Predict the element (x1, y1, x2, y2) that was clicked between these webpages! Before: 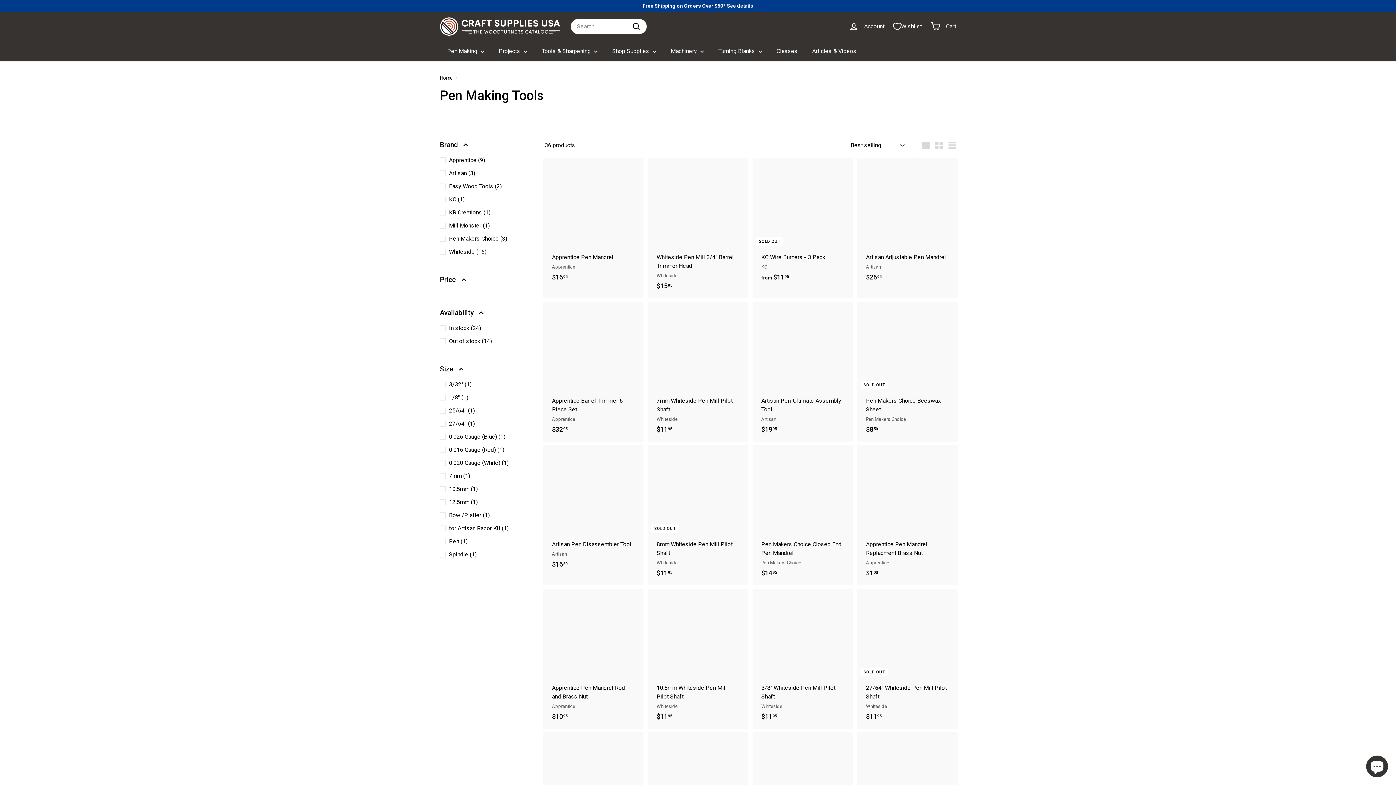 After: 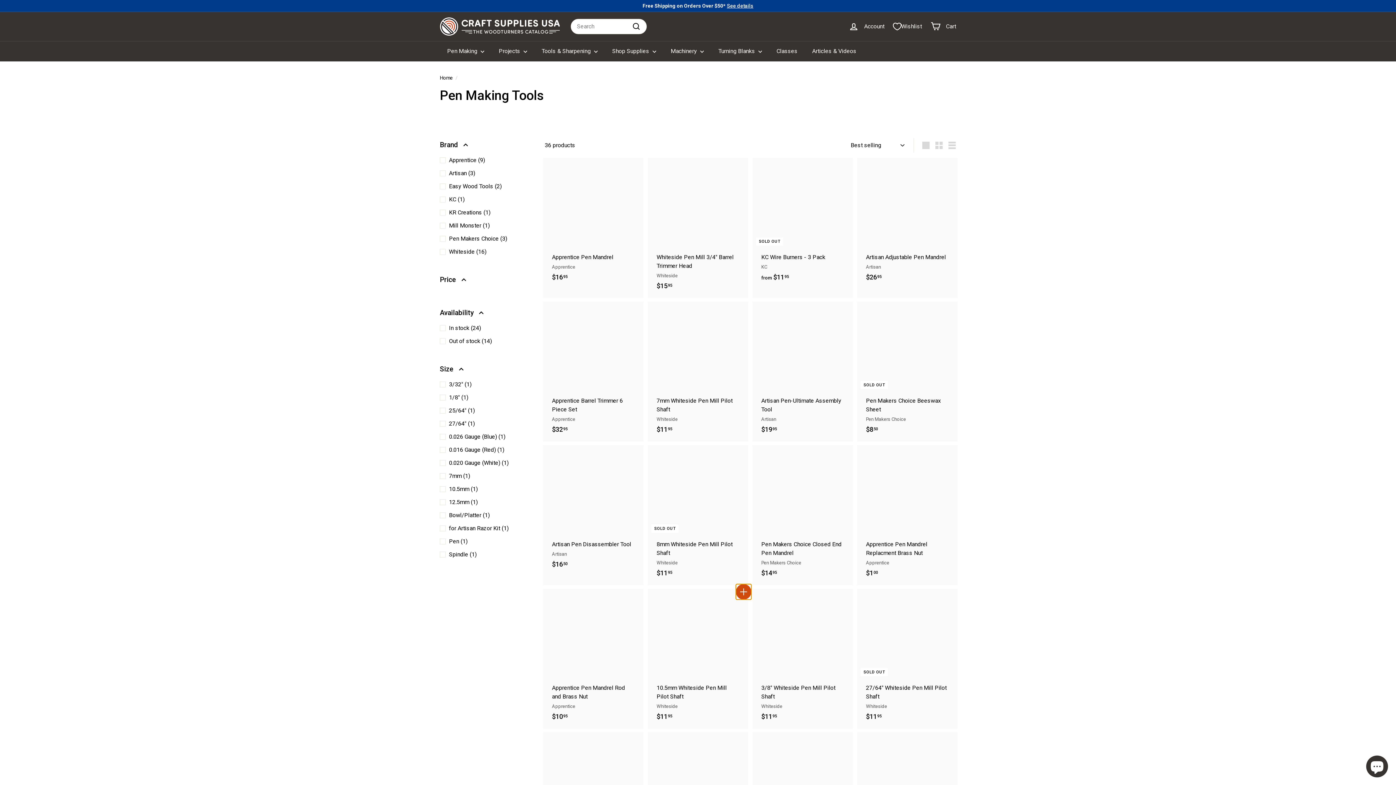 Action: label: Add to cart bbox: (737, 587, 750, 600)